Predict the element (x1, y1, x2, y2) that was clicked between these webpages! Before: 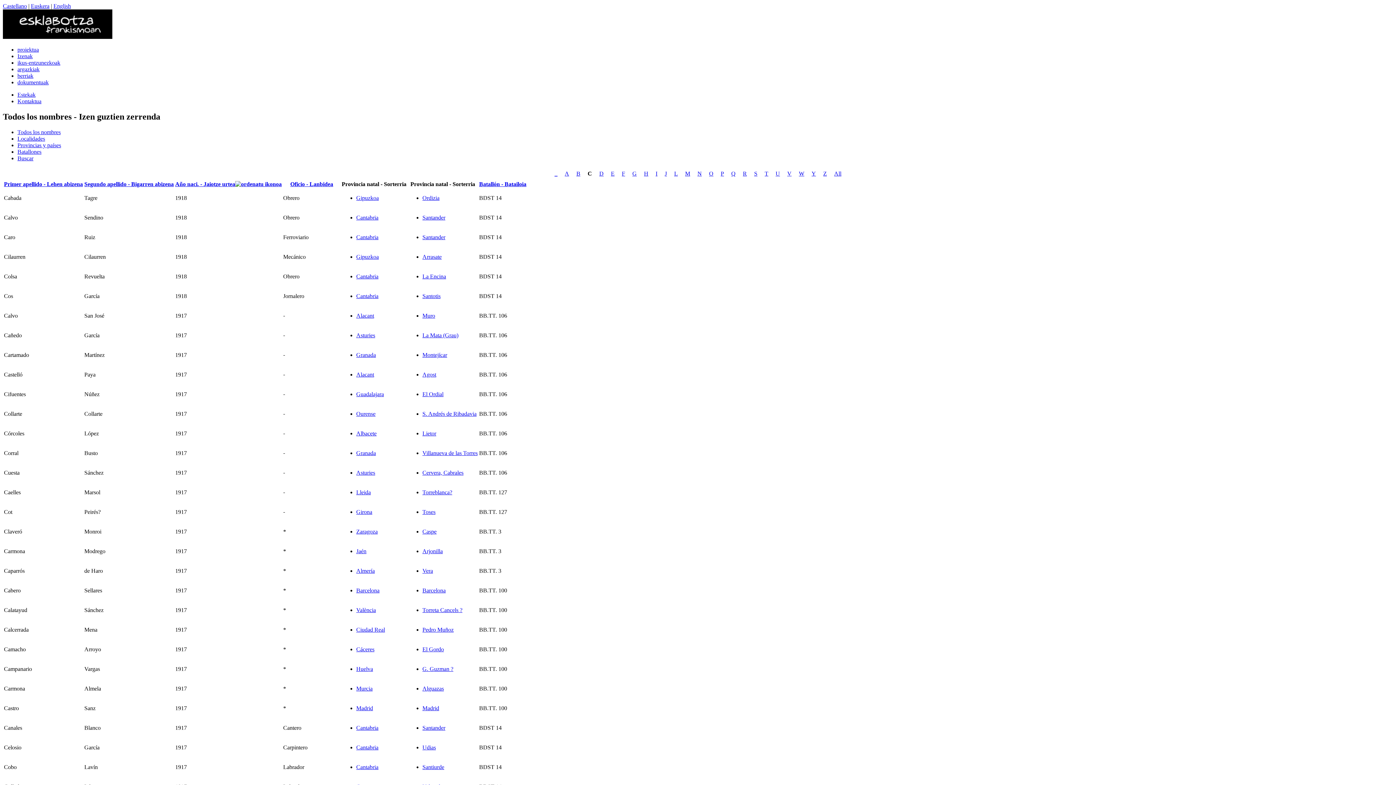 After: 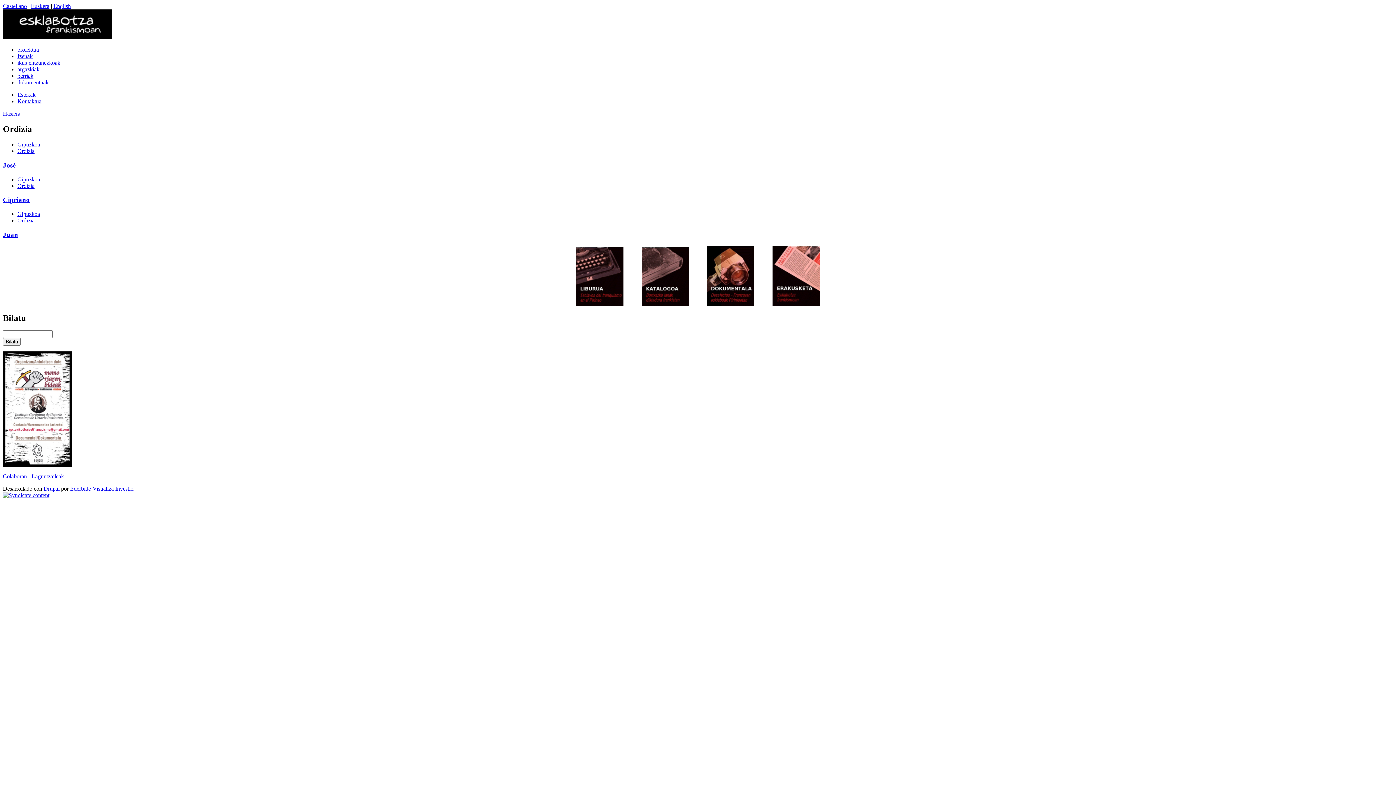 Action: bbox: (422, 195, 439, 201) label: Ordizia